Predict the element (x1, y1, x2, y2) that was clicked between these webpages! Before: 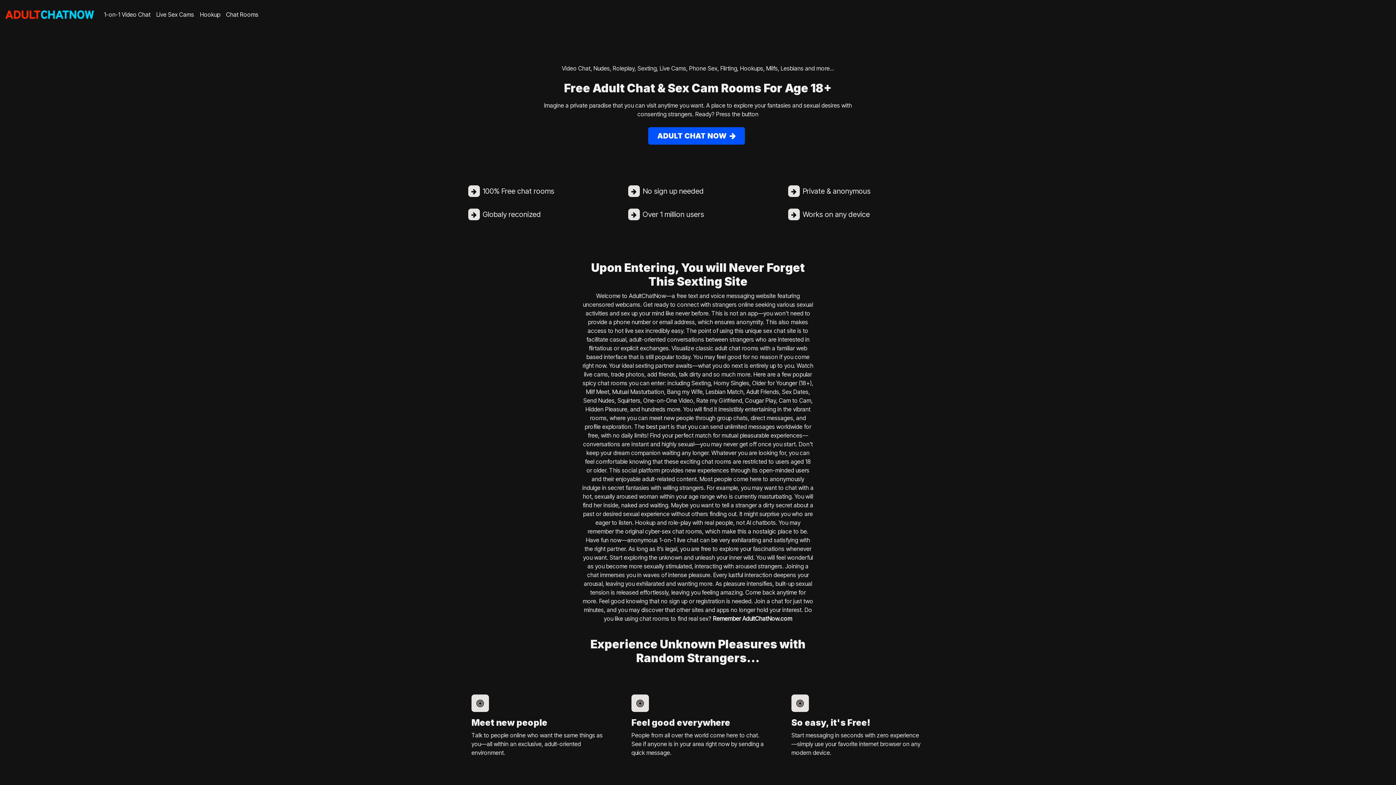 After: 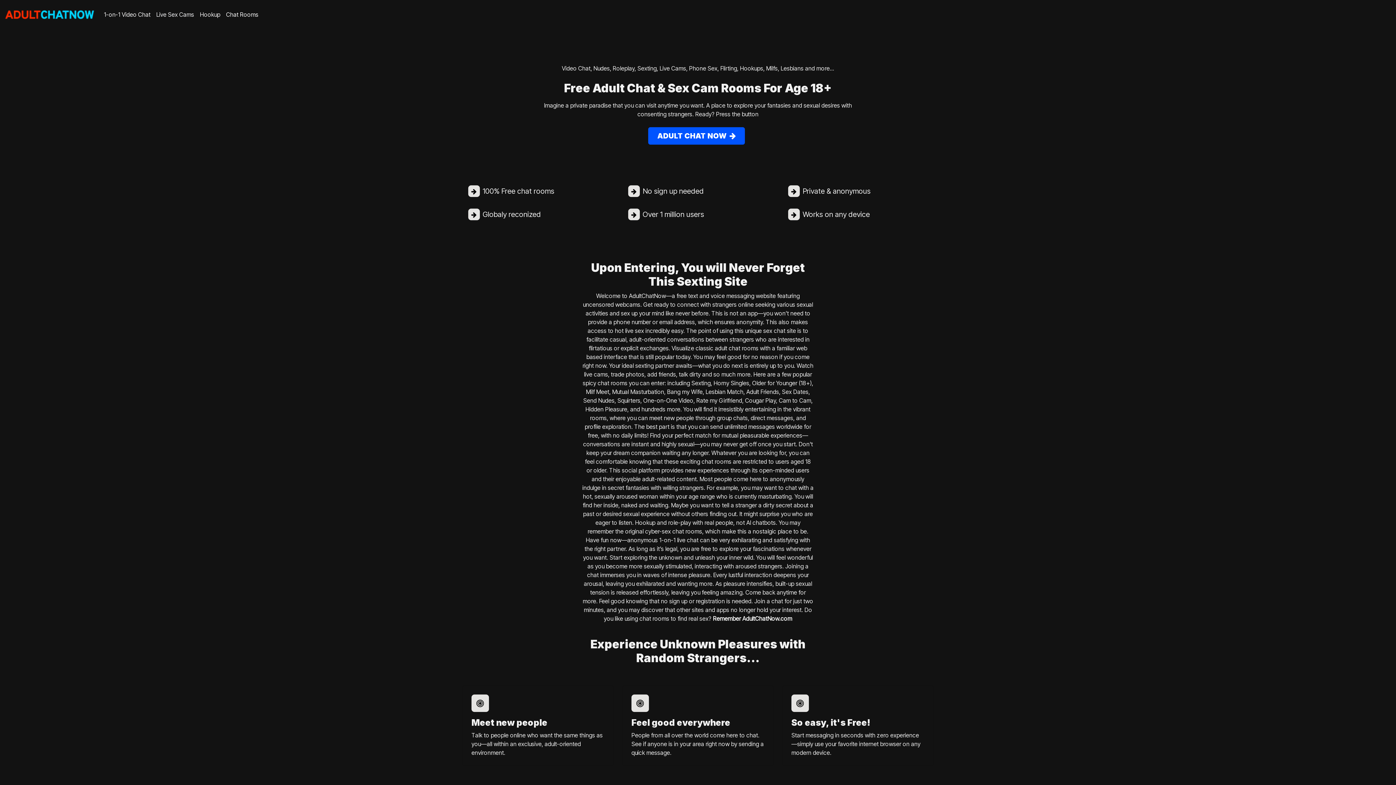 Action: bbox: (4, 0, 95, 29)